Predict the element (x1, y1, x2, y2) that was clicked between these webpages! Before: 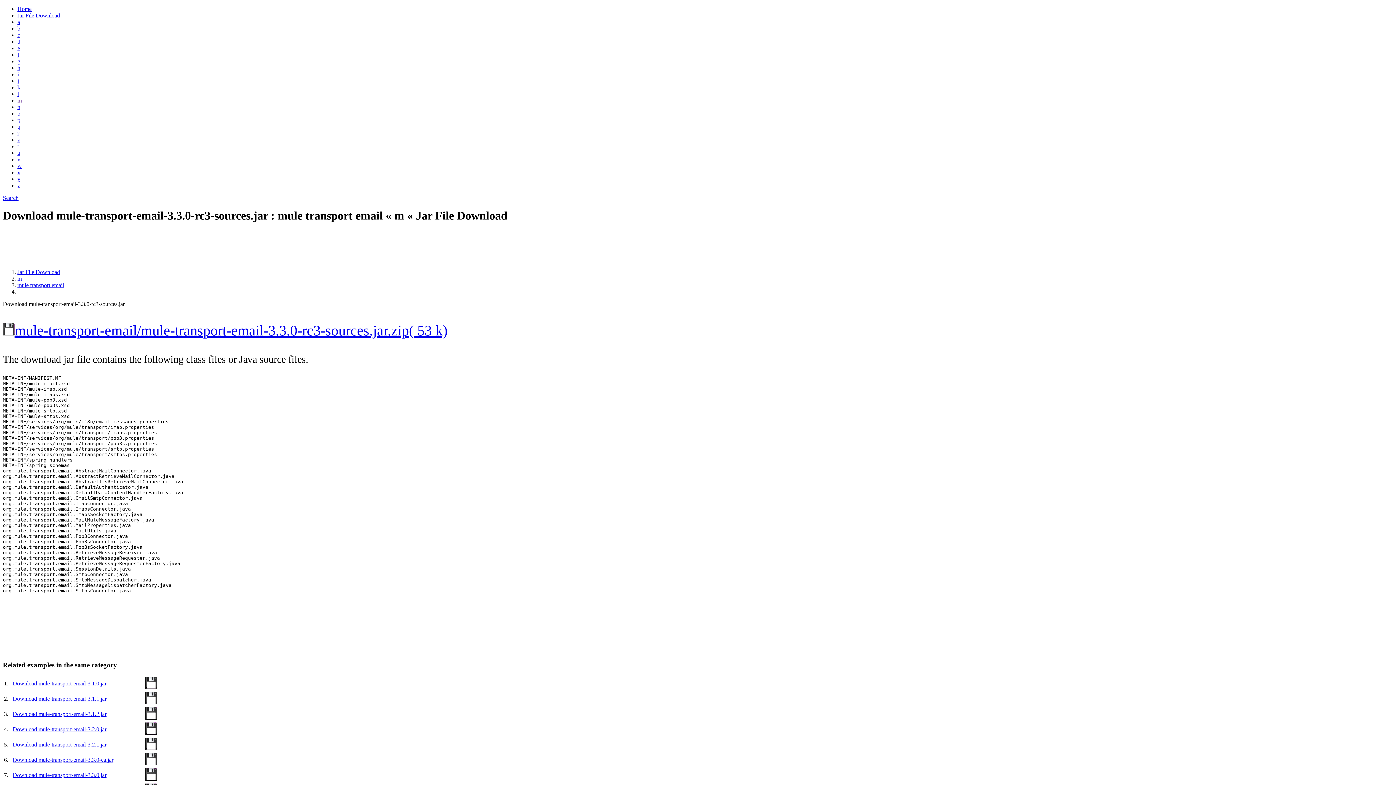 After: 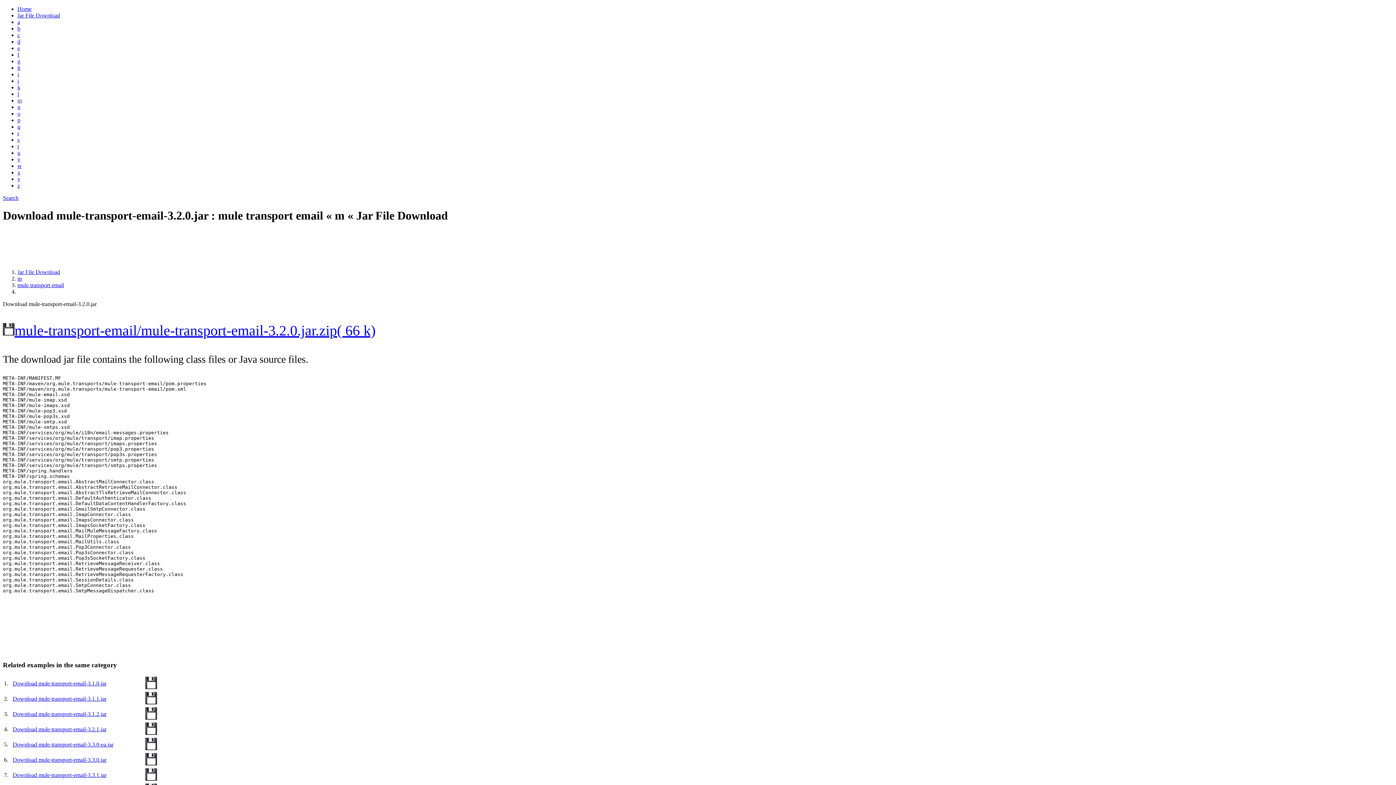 Action: bbox: (12, 726, 106, 732) label: Download mule-transport-email-3.2.0.jar